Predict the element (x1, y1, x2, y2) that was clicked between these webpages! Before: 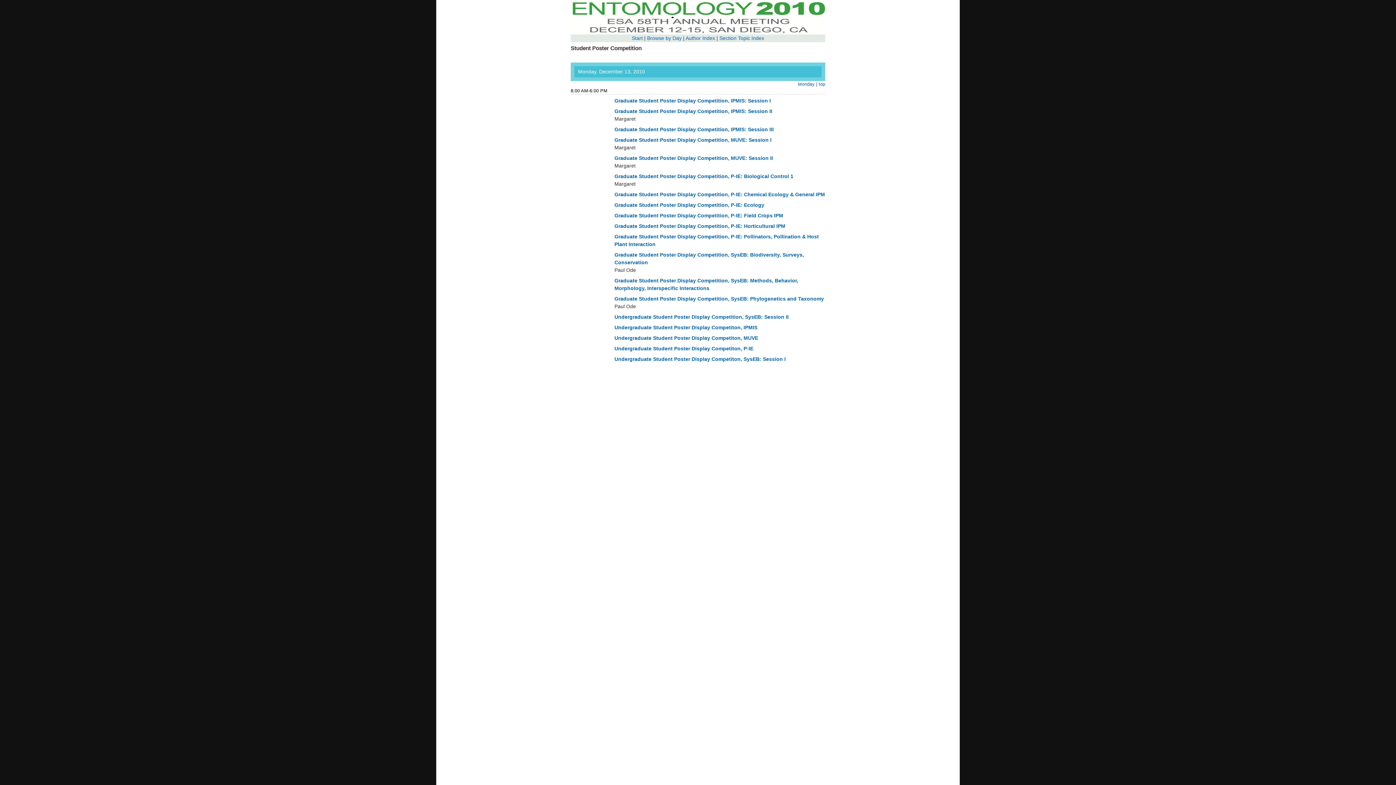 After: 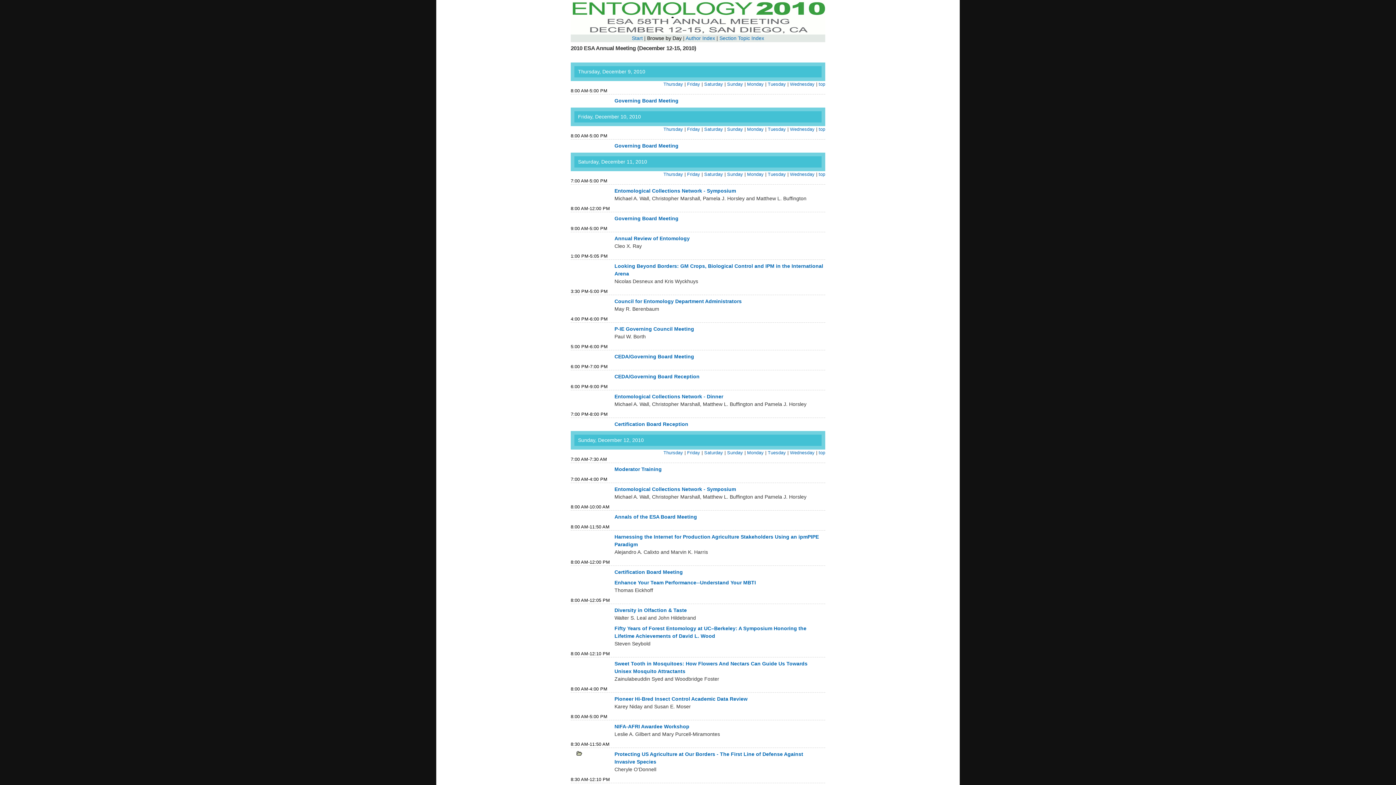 Action: bbox: (647, 35, 681, 41) label: Browse by Day